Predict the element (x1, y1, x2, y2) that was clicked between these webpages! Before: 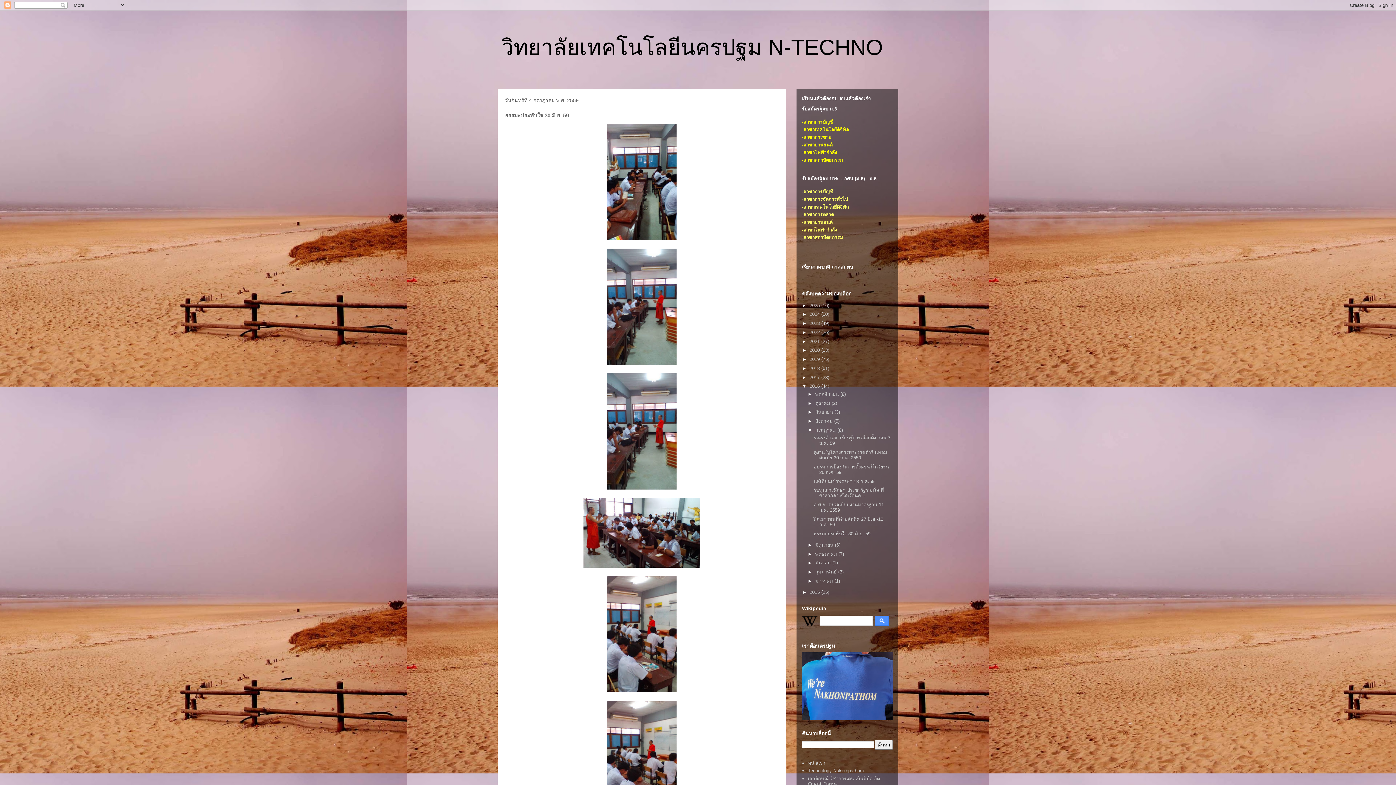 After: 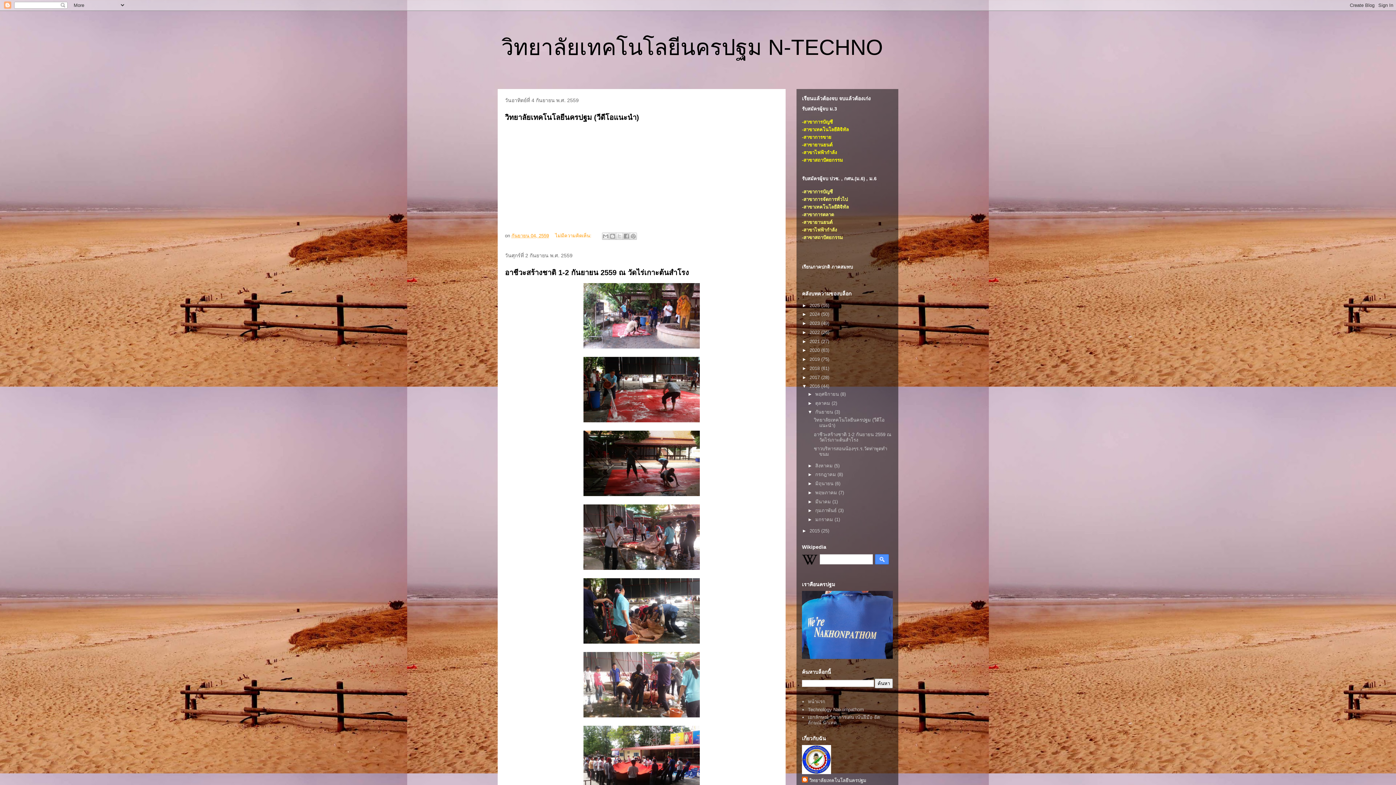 Action: bbox: (815, 409, 834, 415) label: กันยายน 